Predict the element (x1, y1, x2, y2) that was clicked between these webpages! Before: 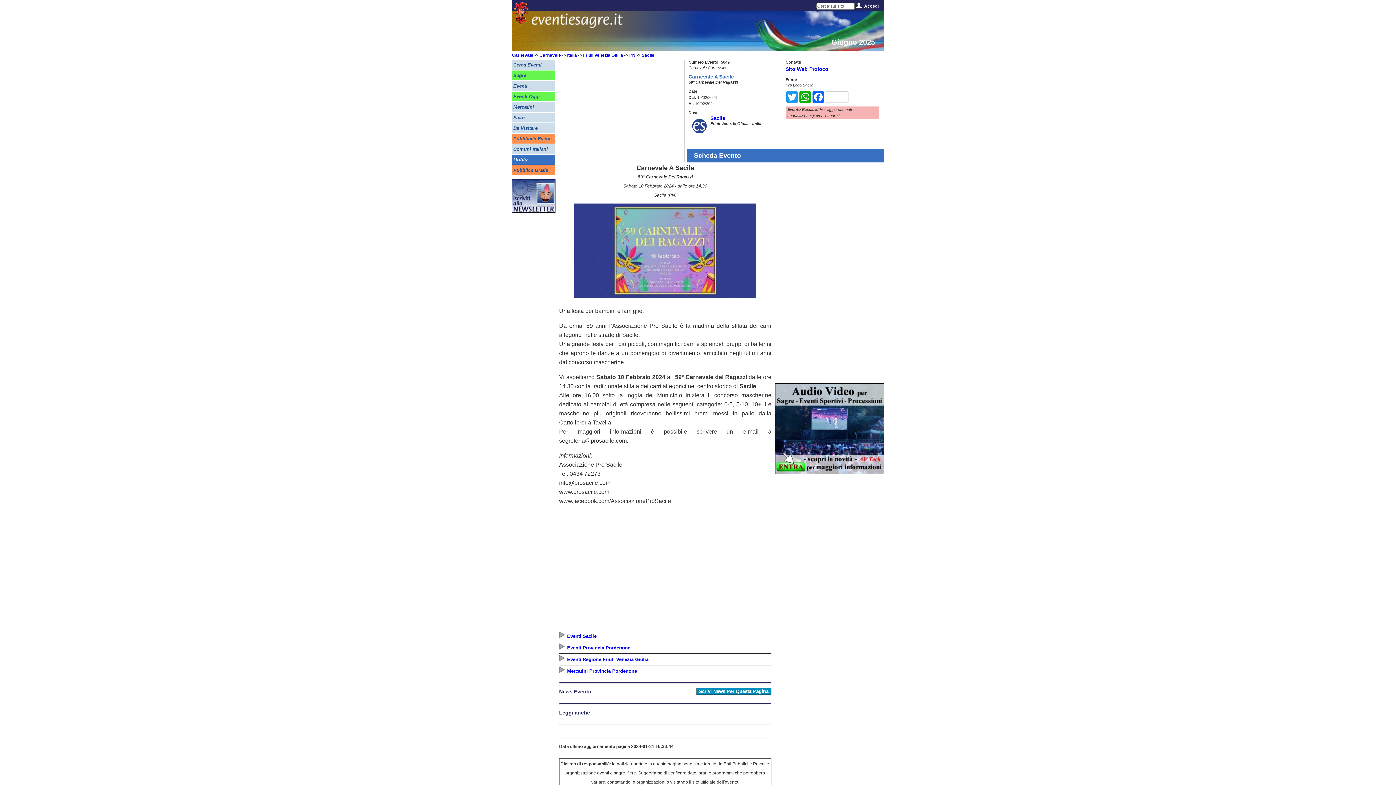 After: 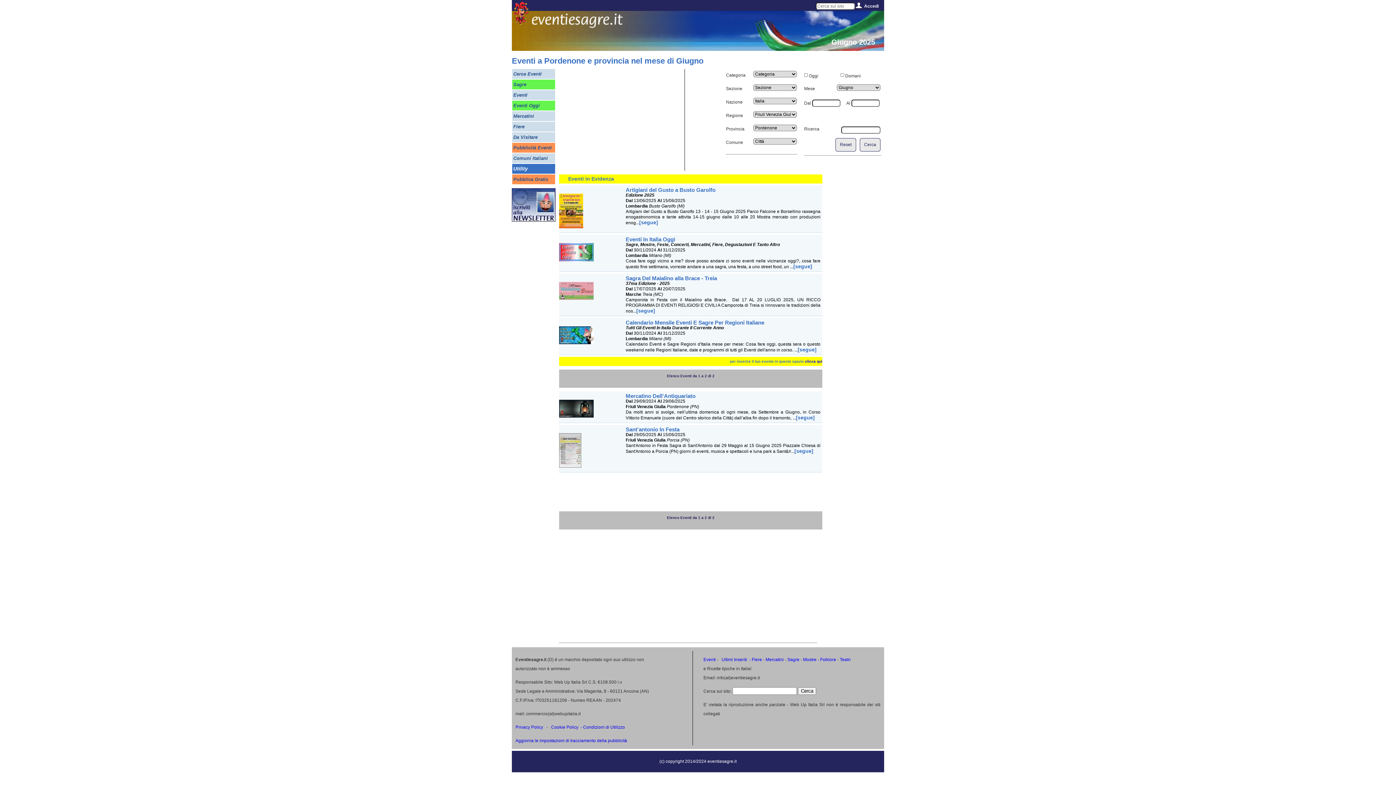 Action: bbox: (567, 645, 630, 650) label: Eventi Provincia Pordenone